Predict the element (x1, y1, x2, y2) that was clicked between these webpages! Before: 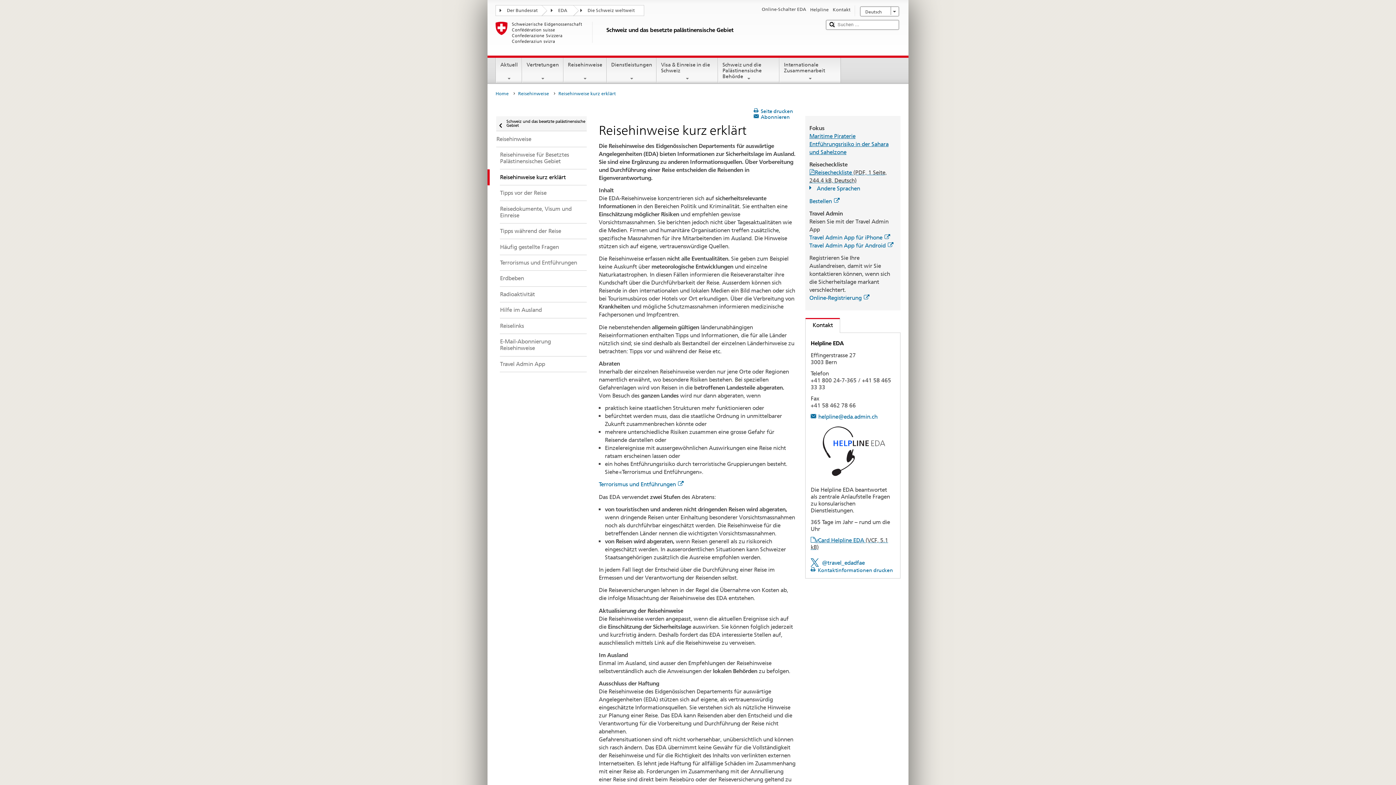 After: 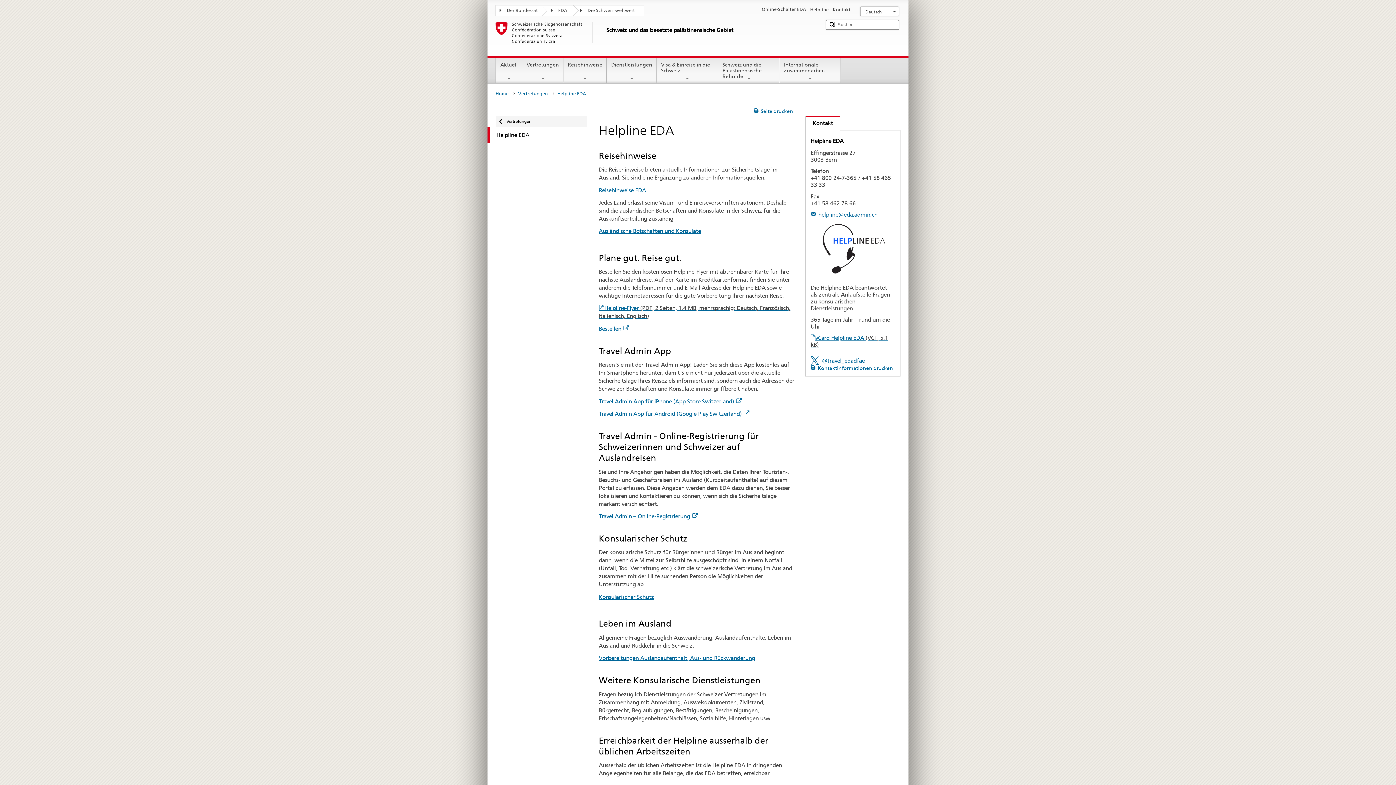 Action: label: Helpline bbox: (810, 6, 828, 13)